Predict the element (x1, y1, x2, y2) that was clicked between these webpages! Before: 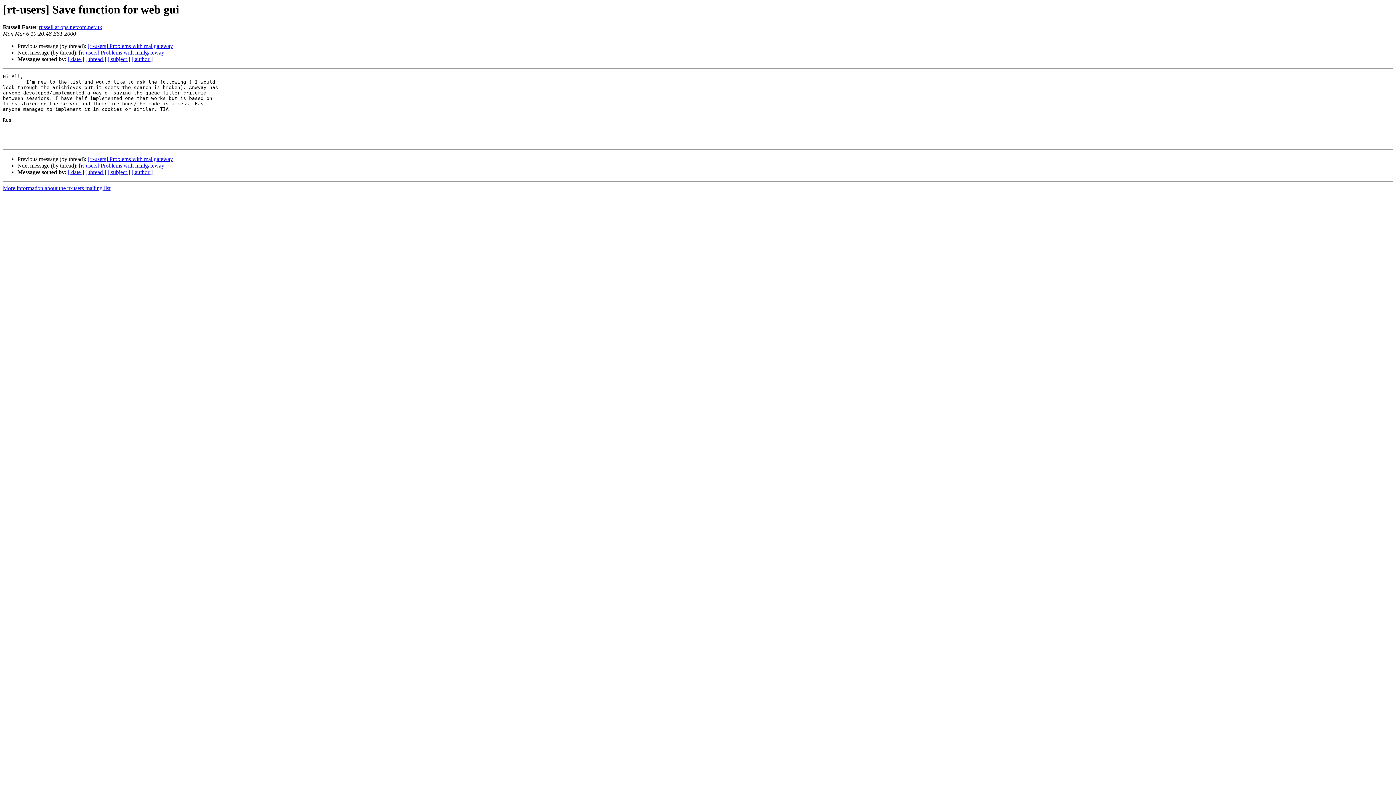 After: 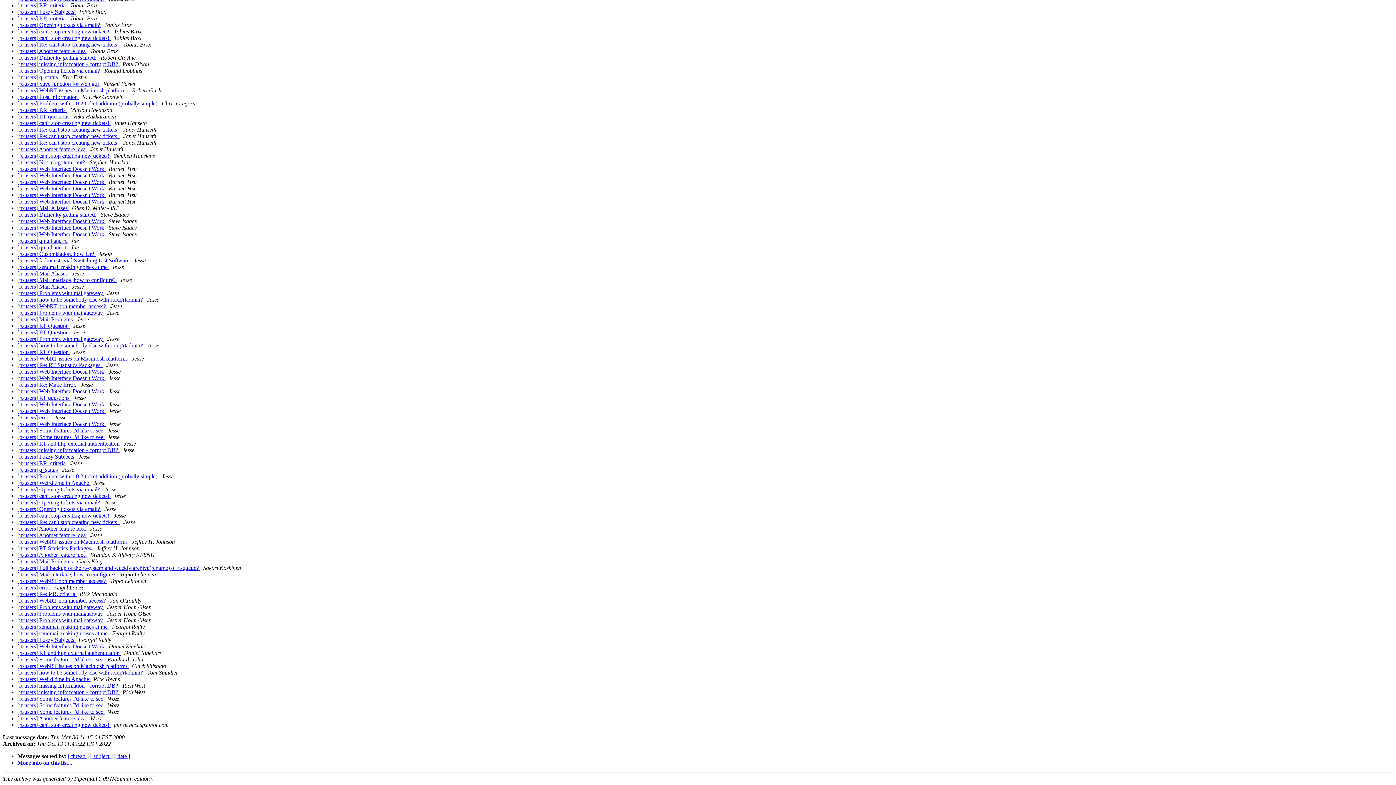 Action: label: [ author ] bbox: (131, 56, 152, 62)